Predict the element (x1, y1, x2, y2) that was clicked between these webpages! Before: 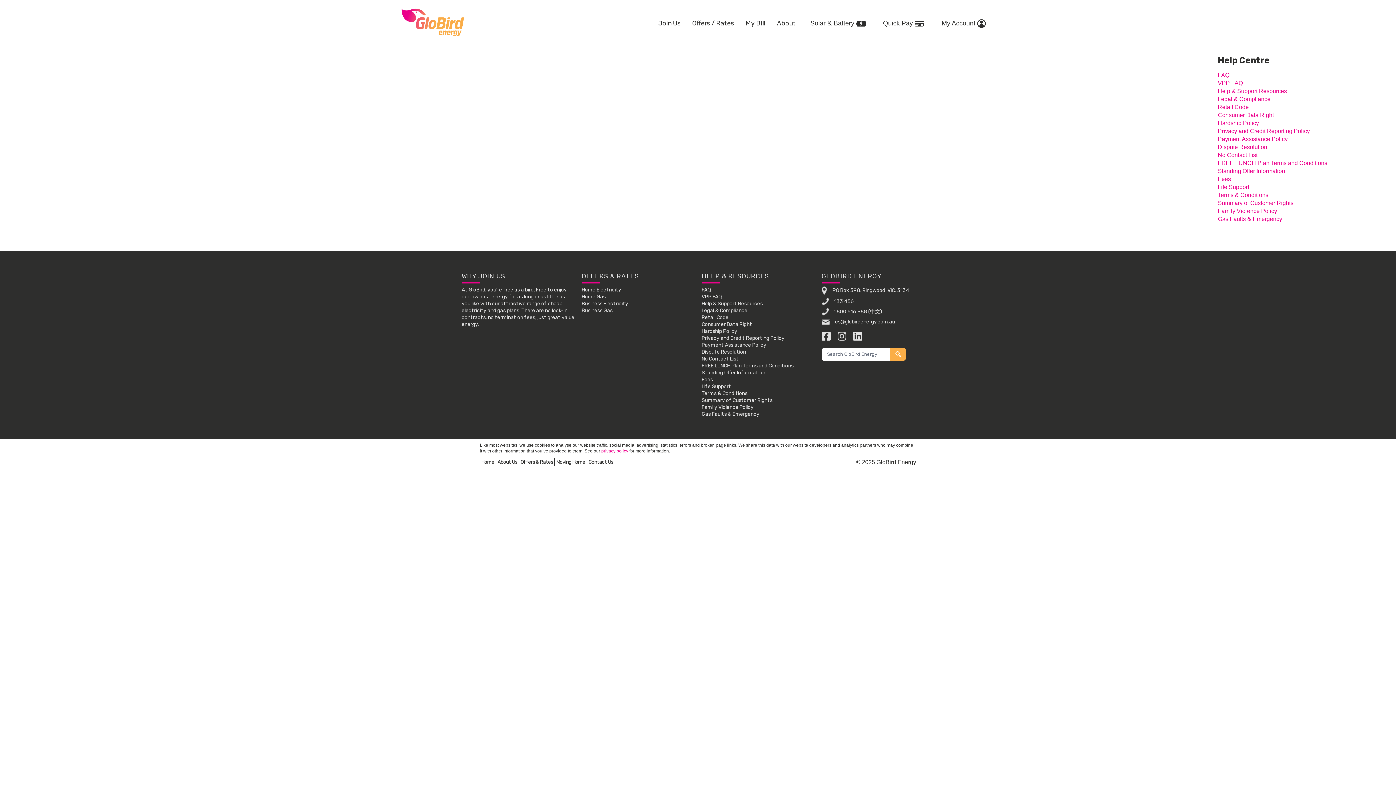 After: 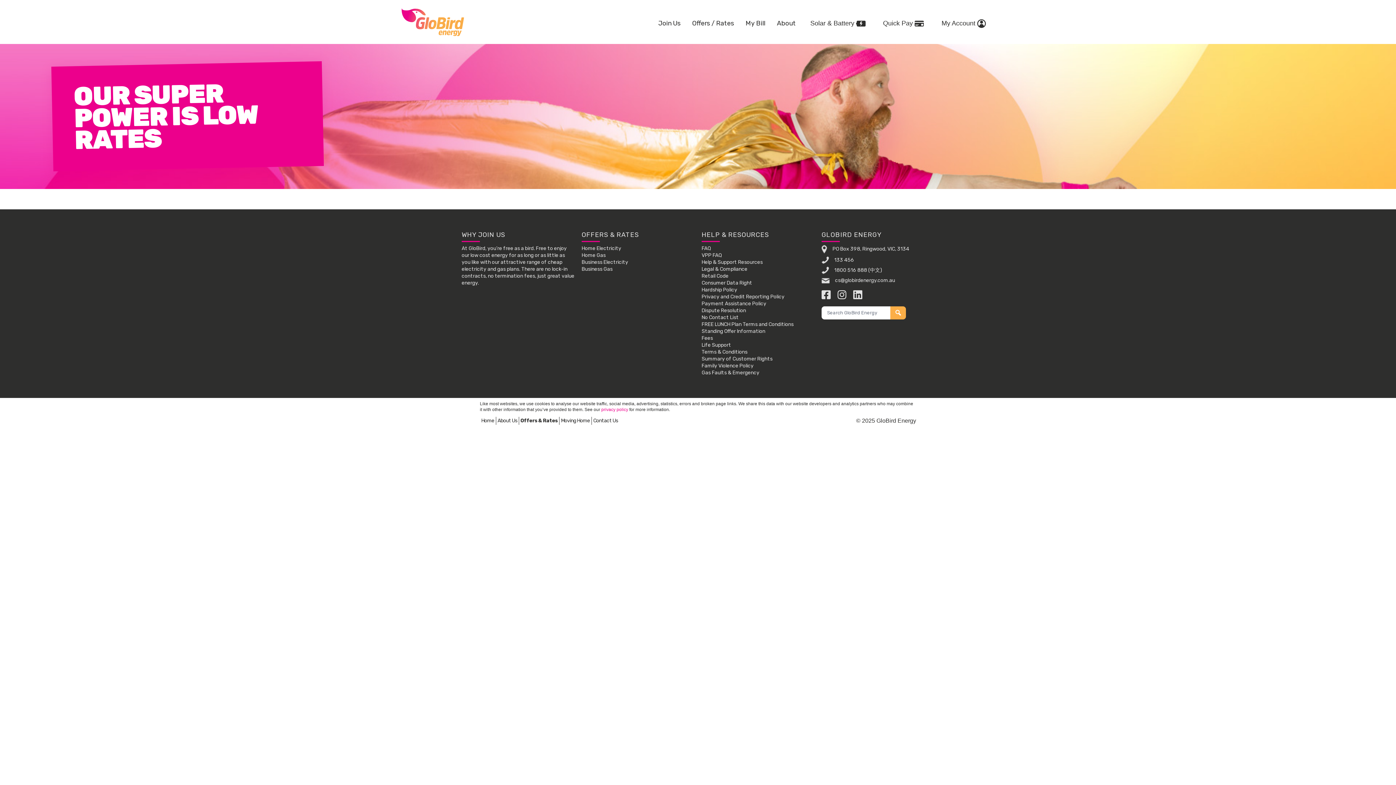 Action: label: Offers & Rates bbox: (519, 458, 555, 466)